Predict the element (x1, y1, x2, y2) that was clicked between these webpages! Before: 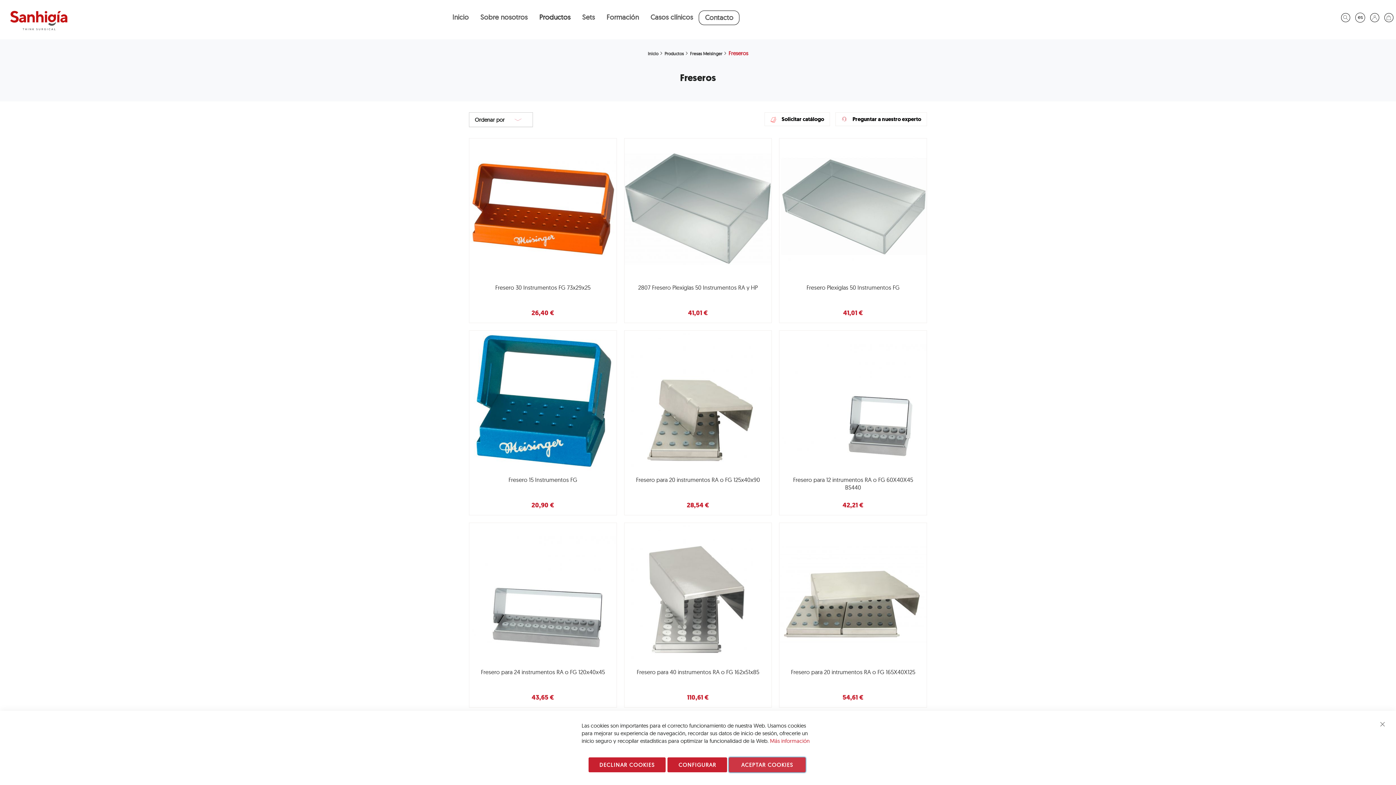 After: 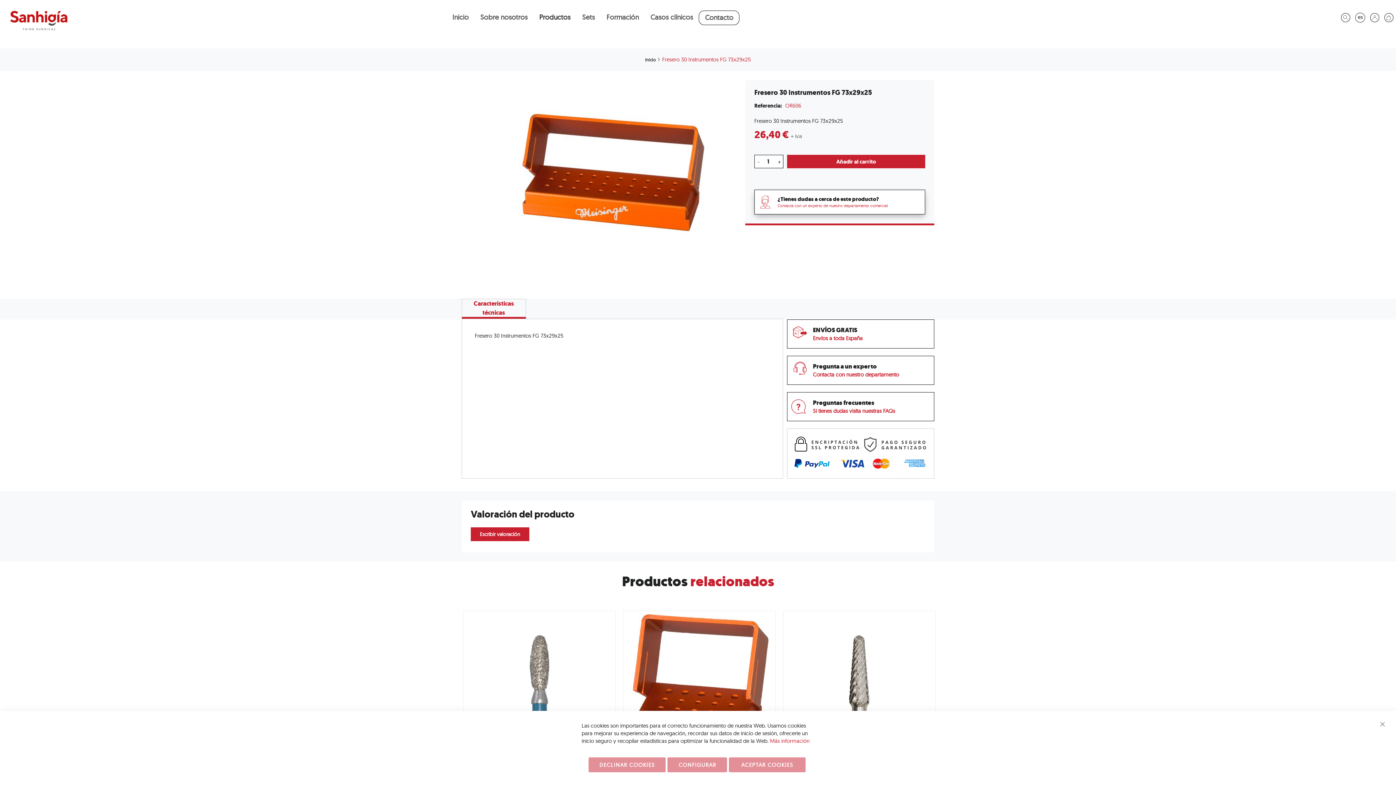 Action: label: Fresero 30 Instrumentos FG 73x29x25 bbox: (495, 284, 590, 291)